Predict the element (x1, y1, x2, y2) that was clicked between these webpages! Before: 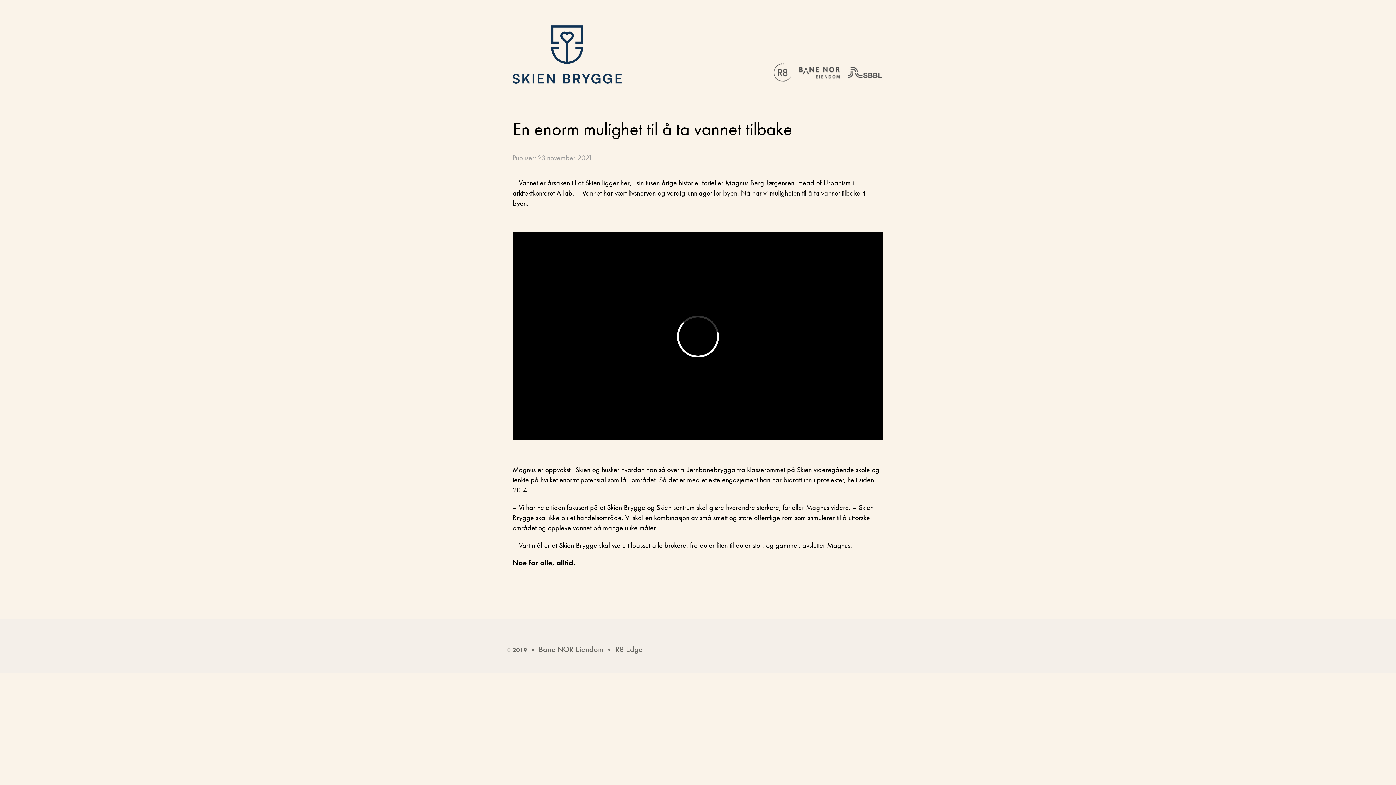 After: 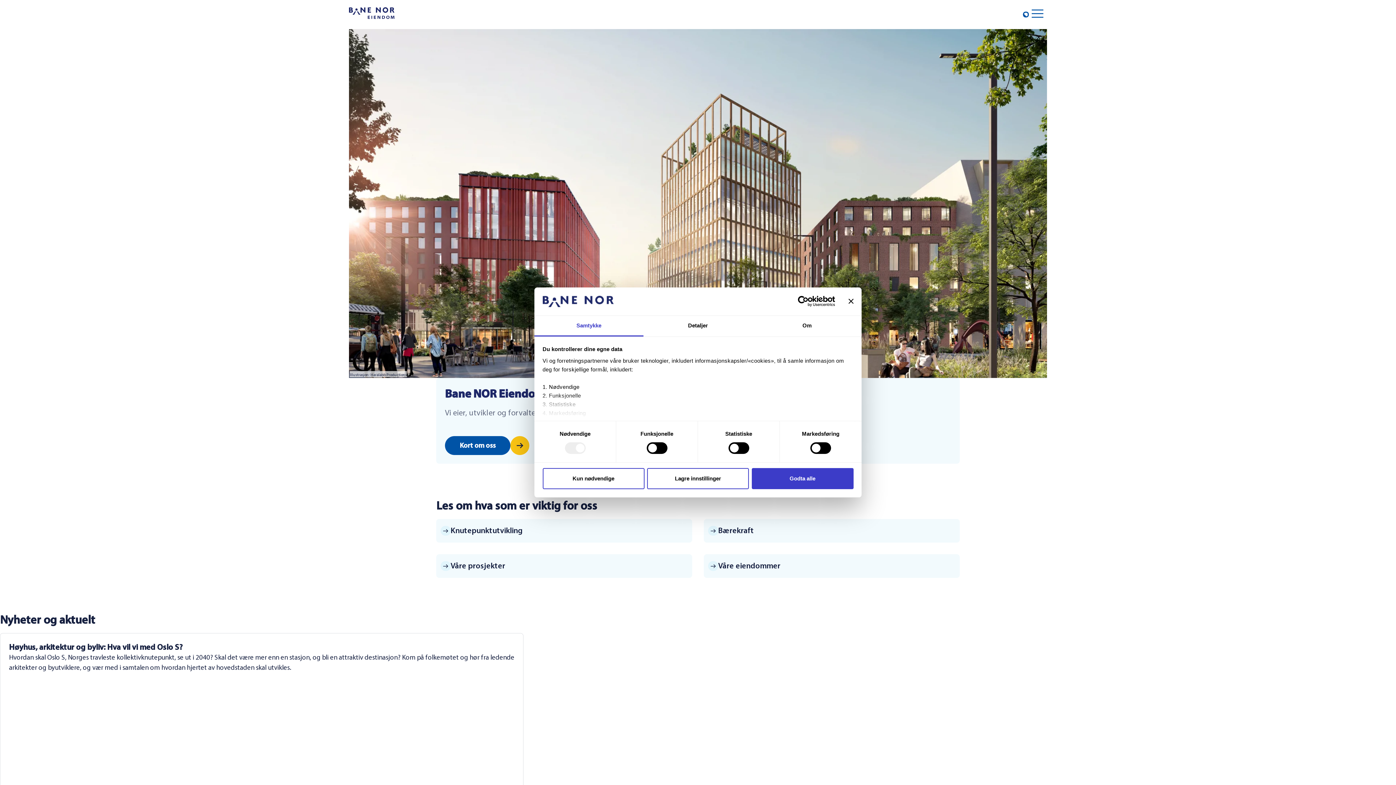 Action: bbox: (538, 644, 603, 655) label: Bane NOR Eiendom